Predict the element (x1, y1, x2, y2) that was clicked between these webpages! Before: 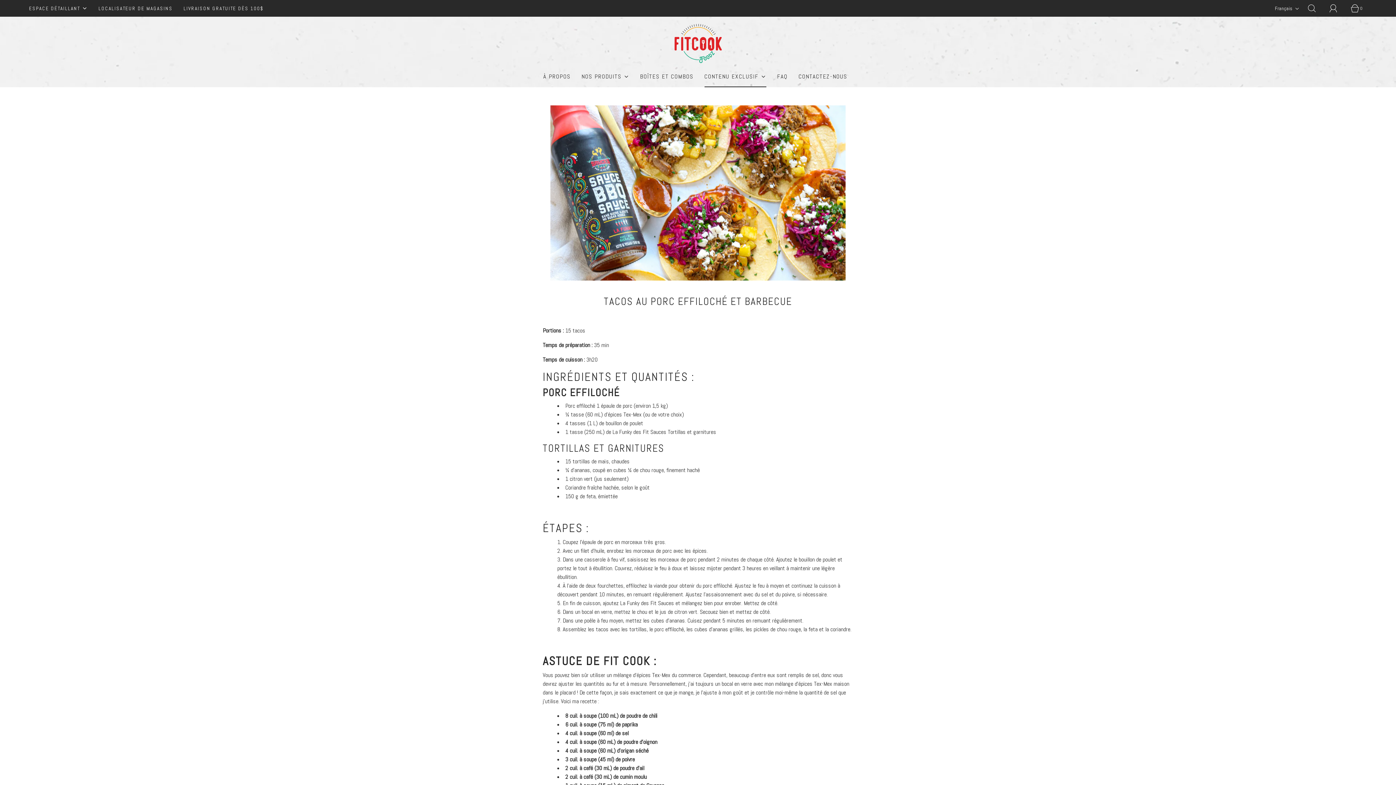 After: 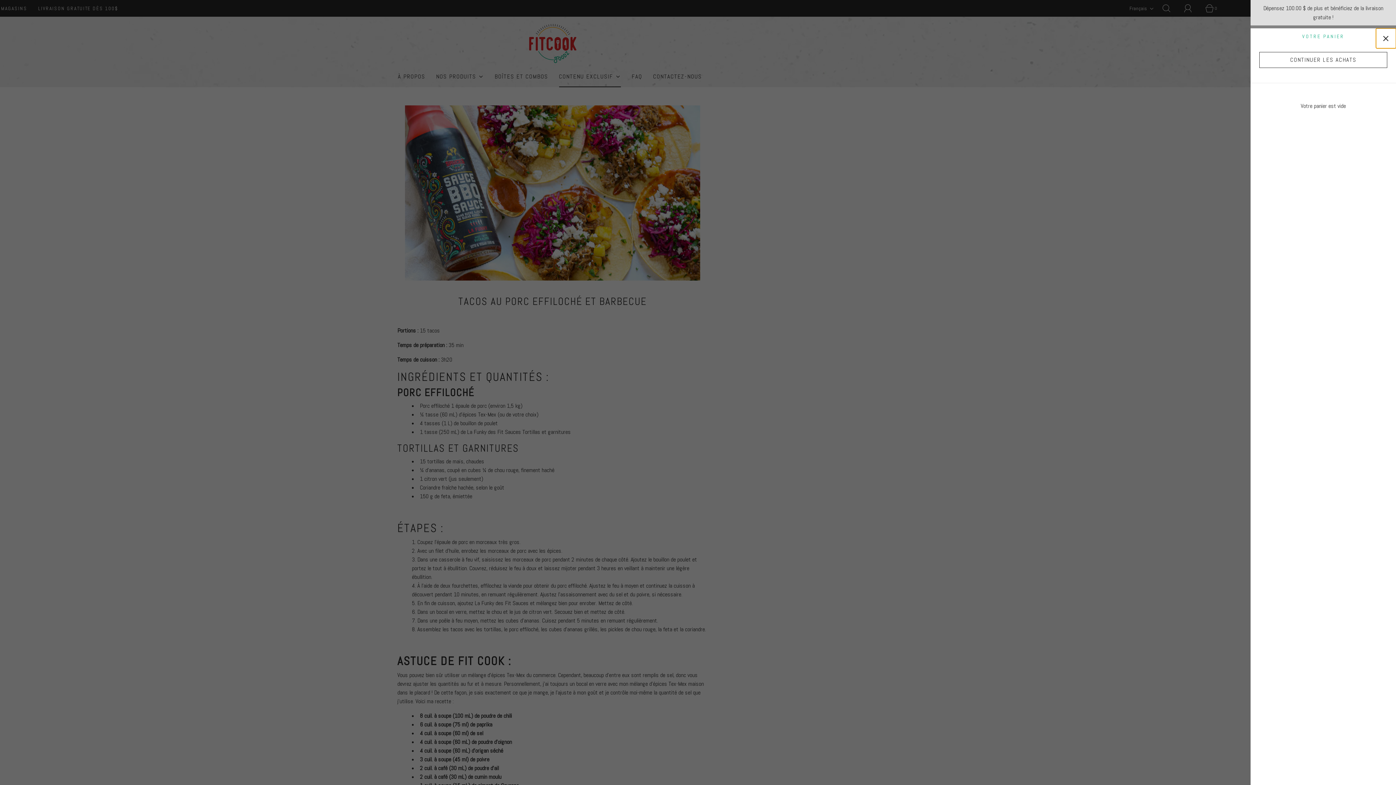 Action: bbox: (1351, 0, 1367, 16) label: Ouvrir la barre latérale du panier